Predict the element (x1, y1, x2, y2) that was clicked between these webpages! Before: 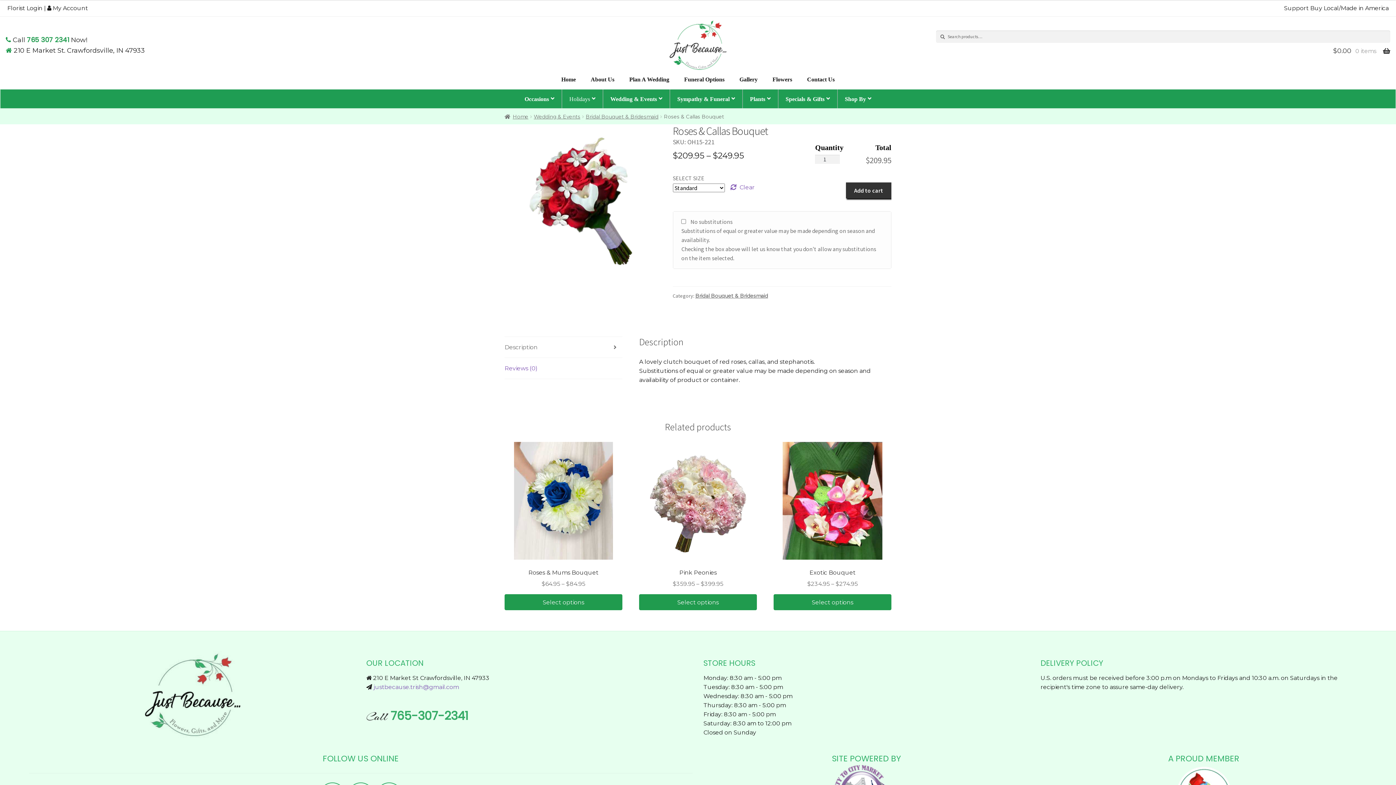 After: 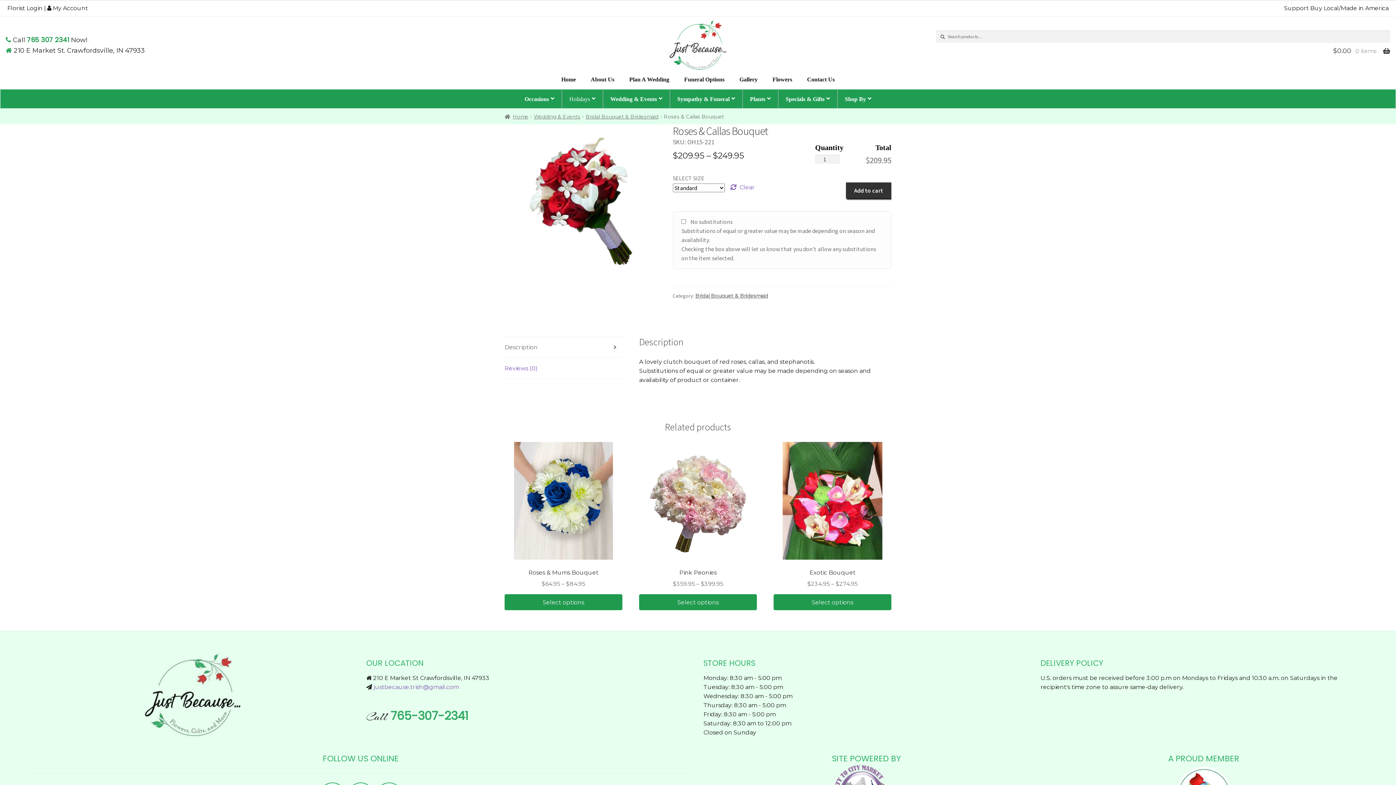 Action: label: Support Buy Local/Made in America bbox: (1284, 4, 1389, 11)